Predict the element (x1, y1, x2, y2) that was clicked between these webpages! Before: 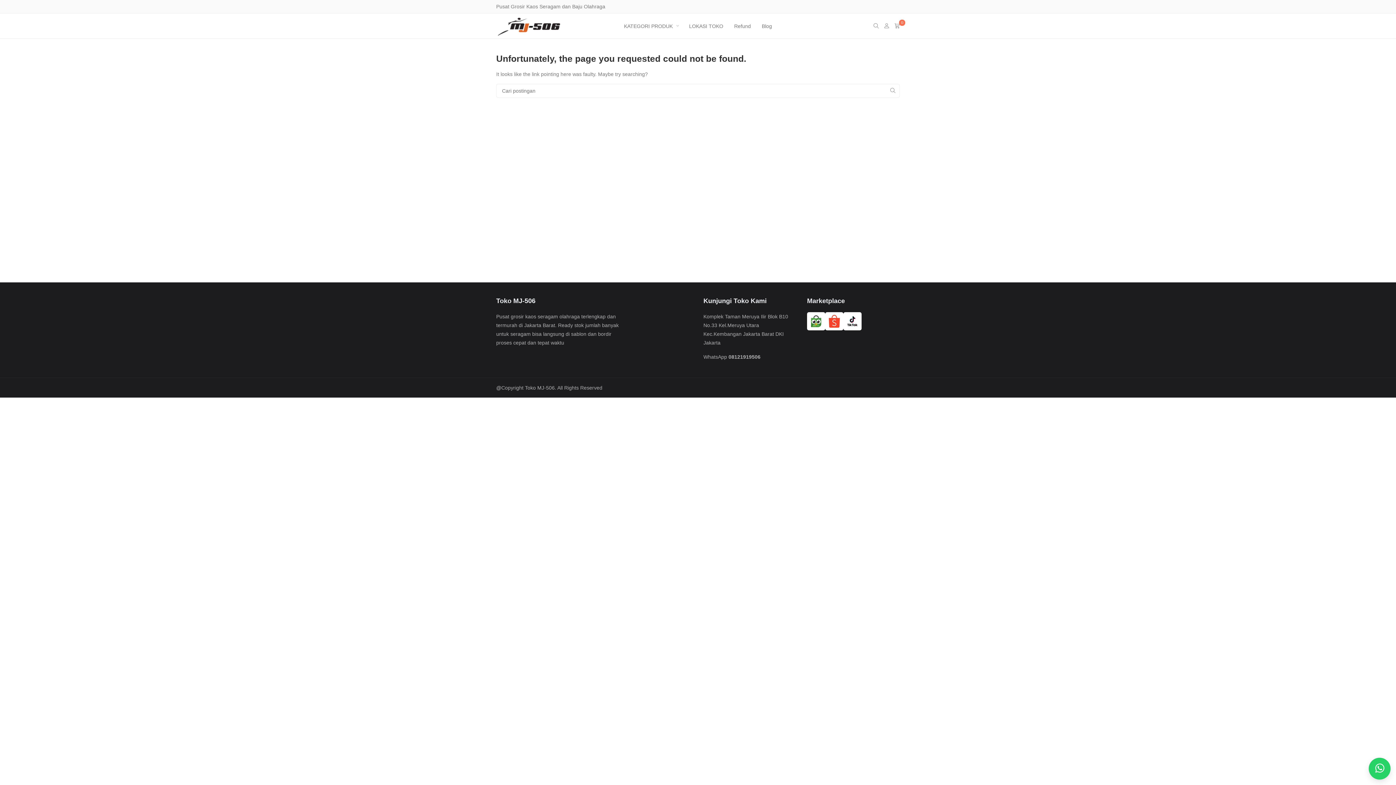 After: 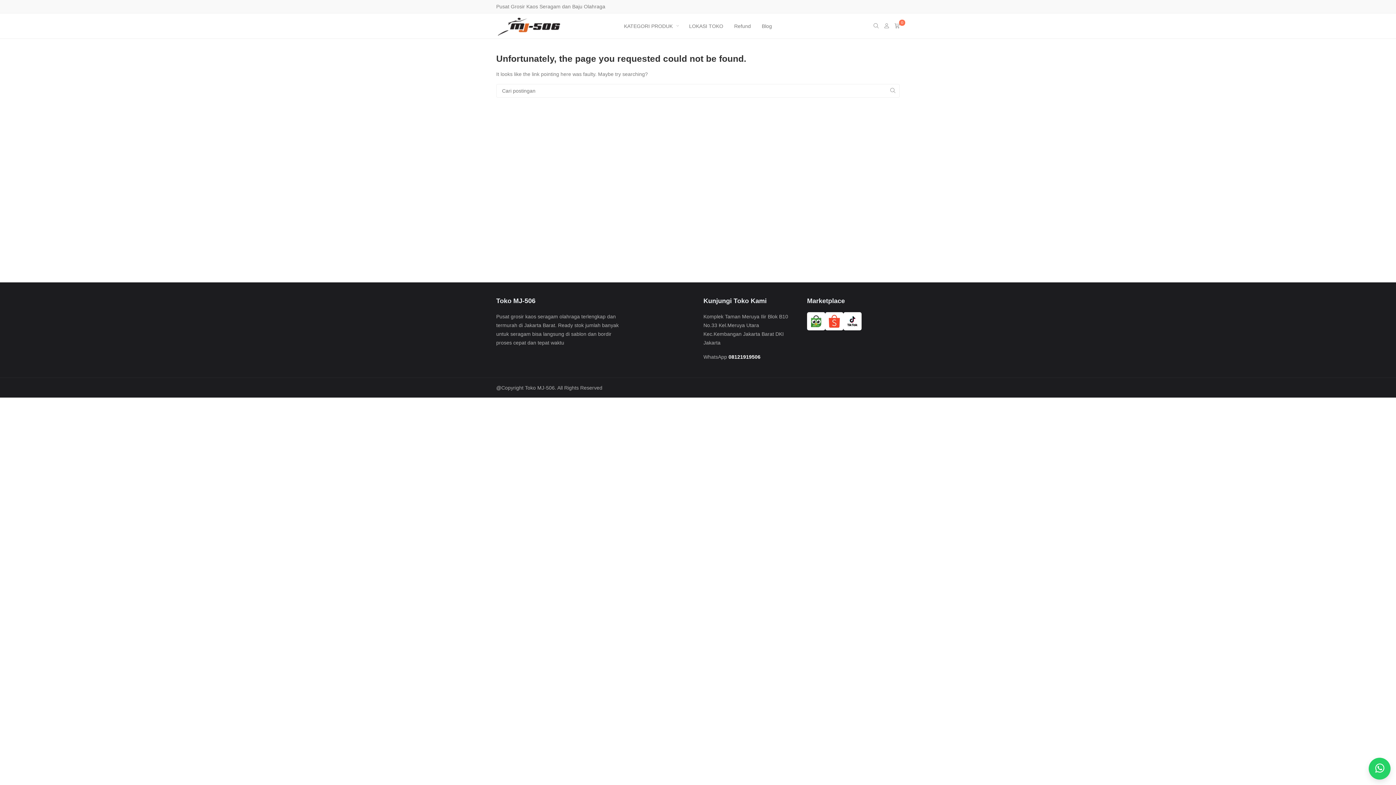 Action: label: 08121919506 bbox: (728, 354, 760, 360)